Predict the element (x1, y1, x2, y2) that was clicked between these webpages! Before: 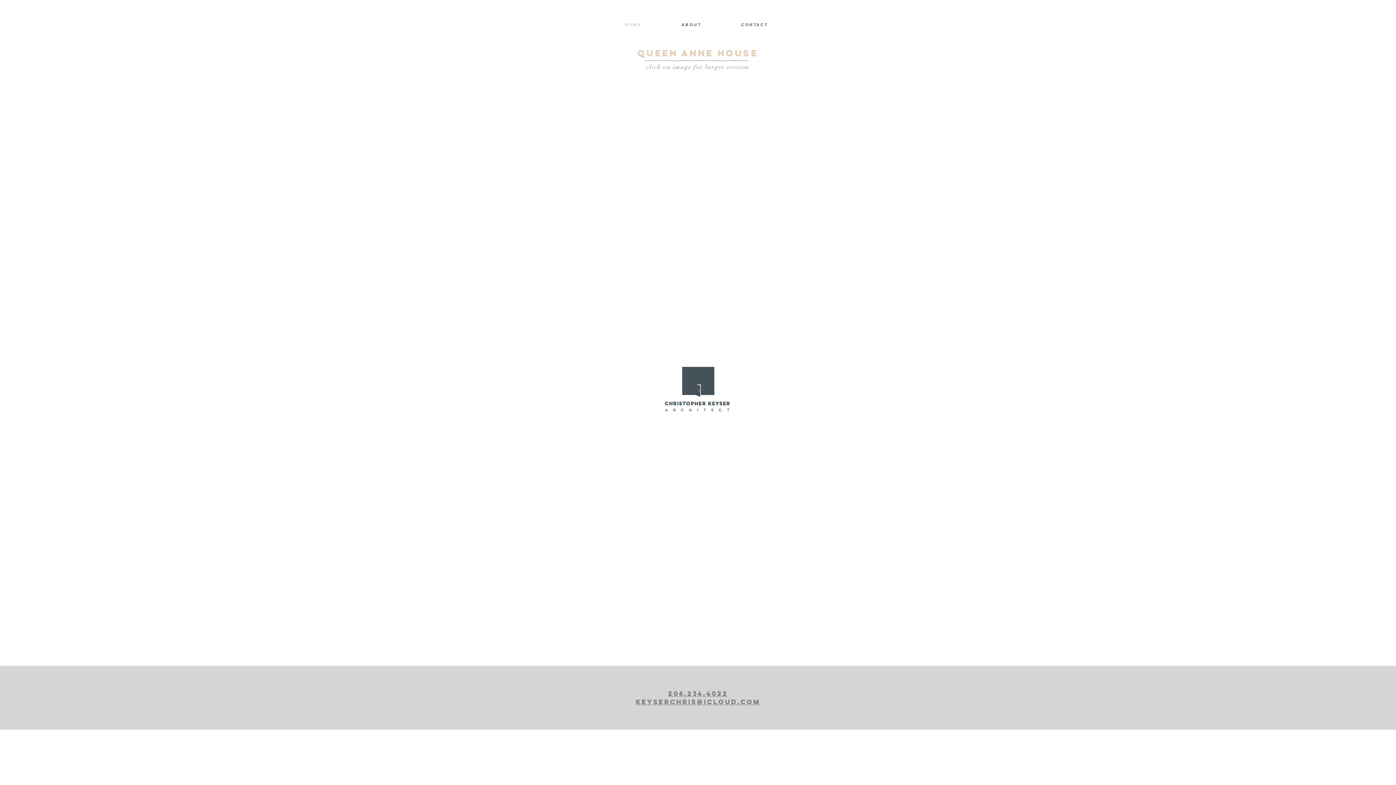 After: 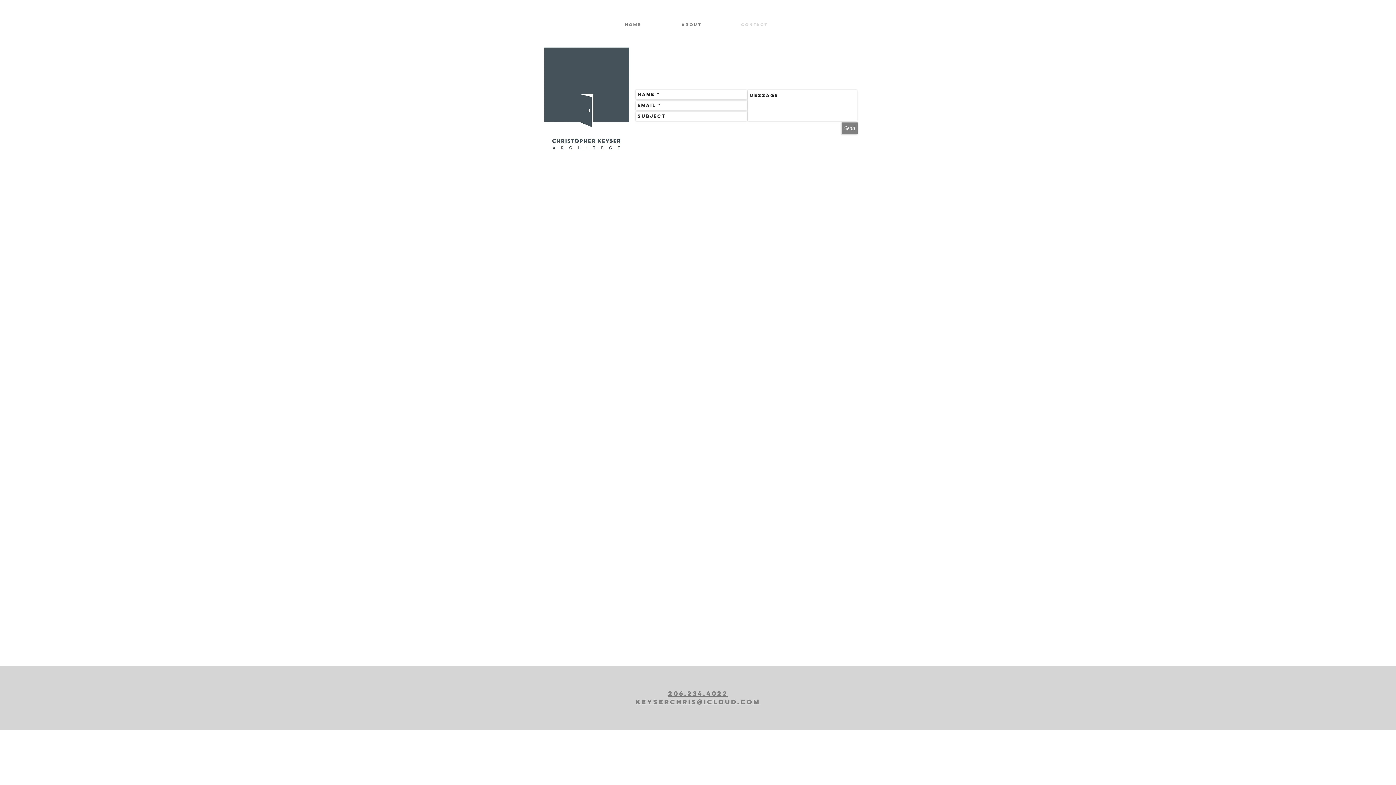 Action: label: CONTACT bbox: (721, 18, 788, 25)